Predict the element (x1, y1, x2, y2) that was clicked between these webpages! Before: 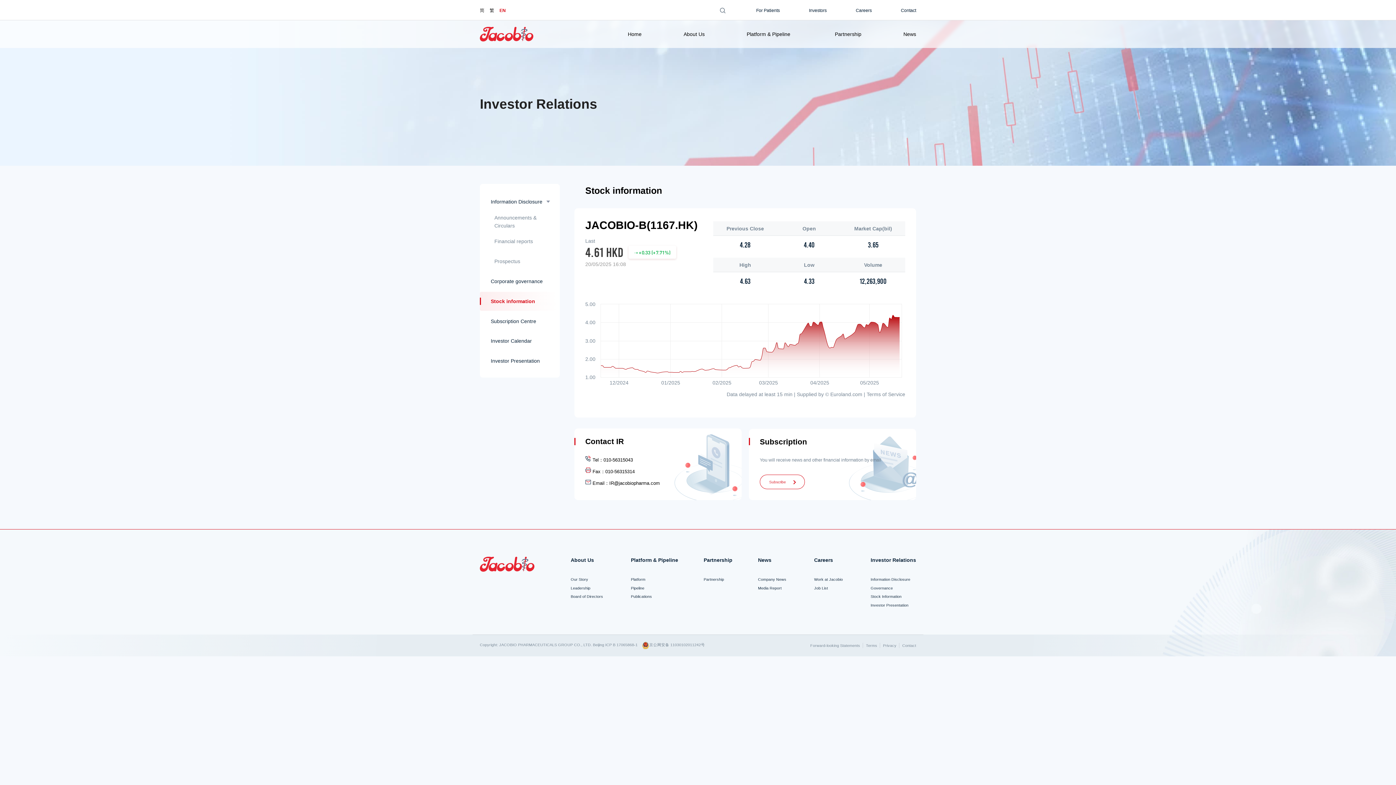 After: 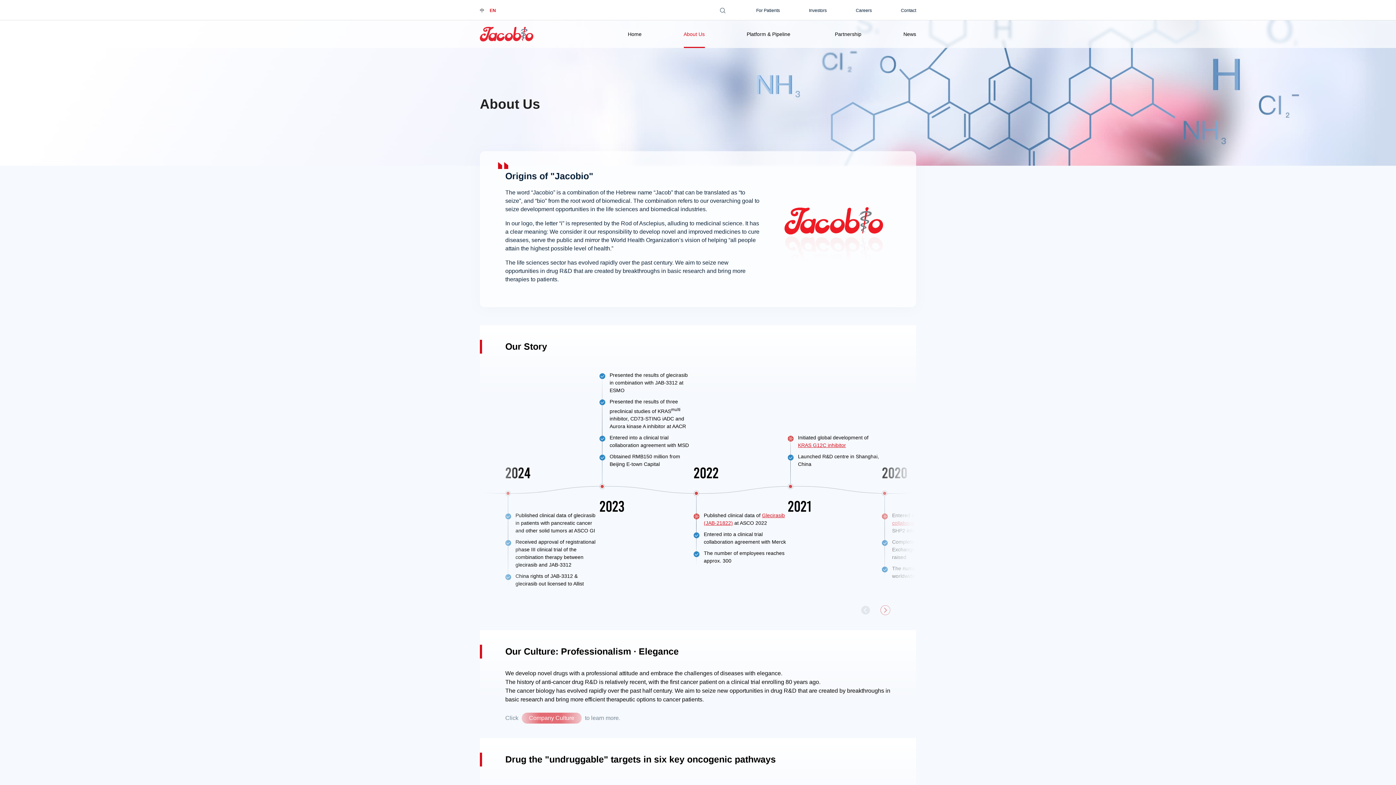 Action: bbox: (683, 31, 704, 37) label: About Us